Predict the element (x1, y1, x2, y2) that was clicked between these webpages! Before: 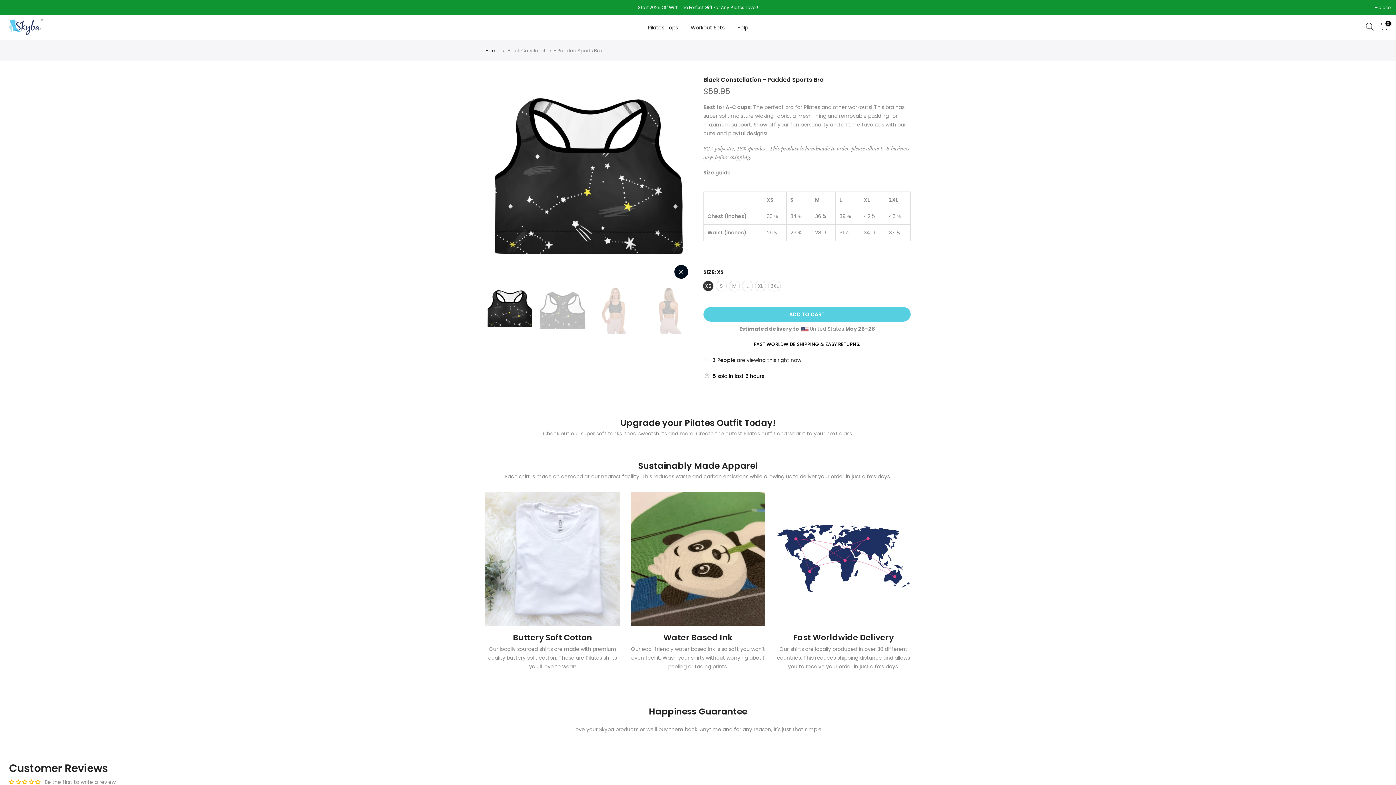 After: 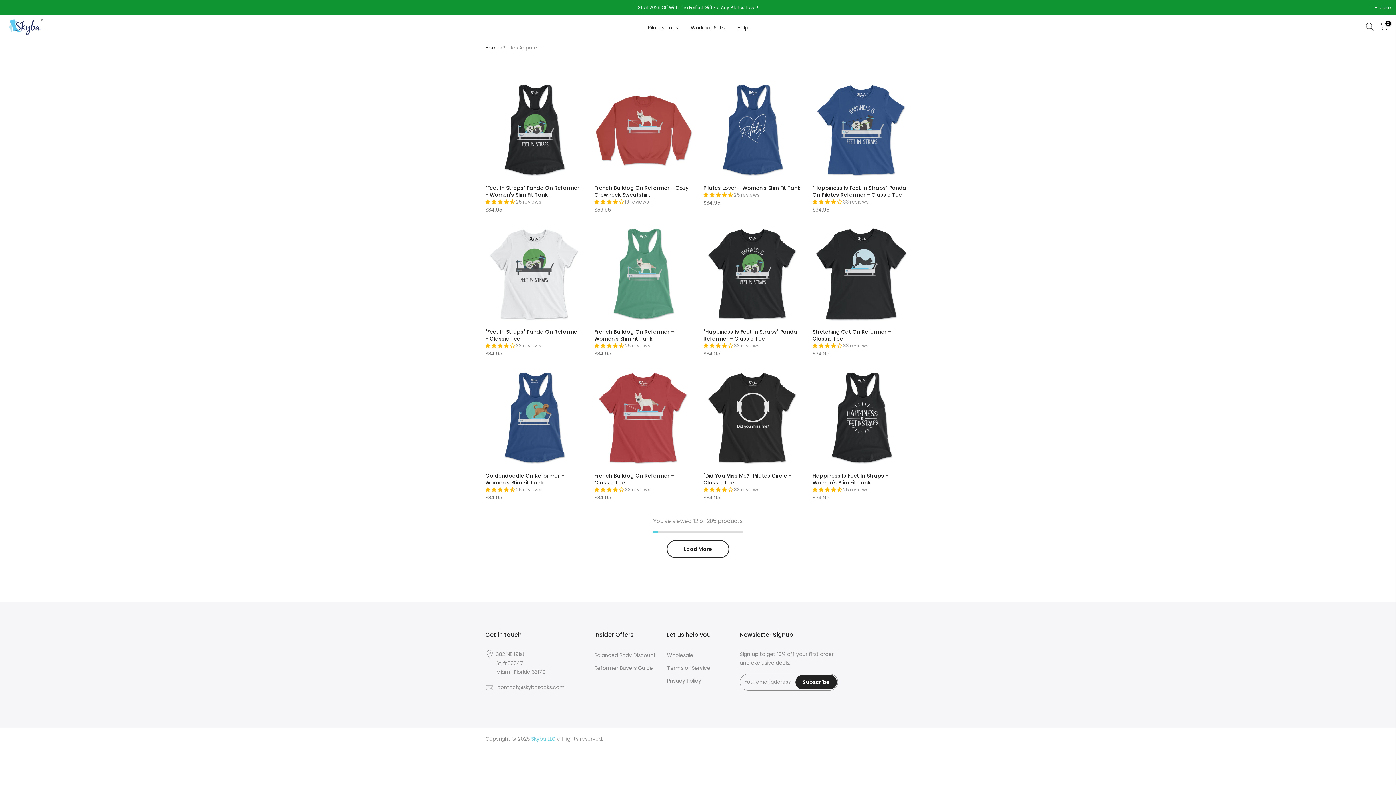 Action: label: Pilates Tops bbox: (641, 14, 684, 40)